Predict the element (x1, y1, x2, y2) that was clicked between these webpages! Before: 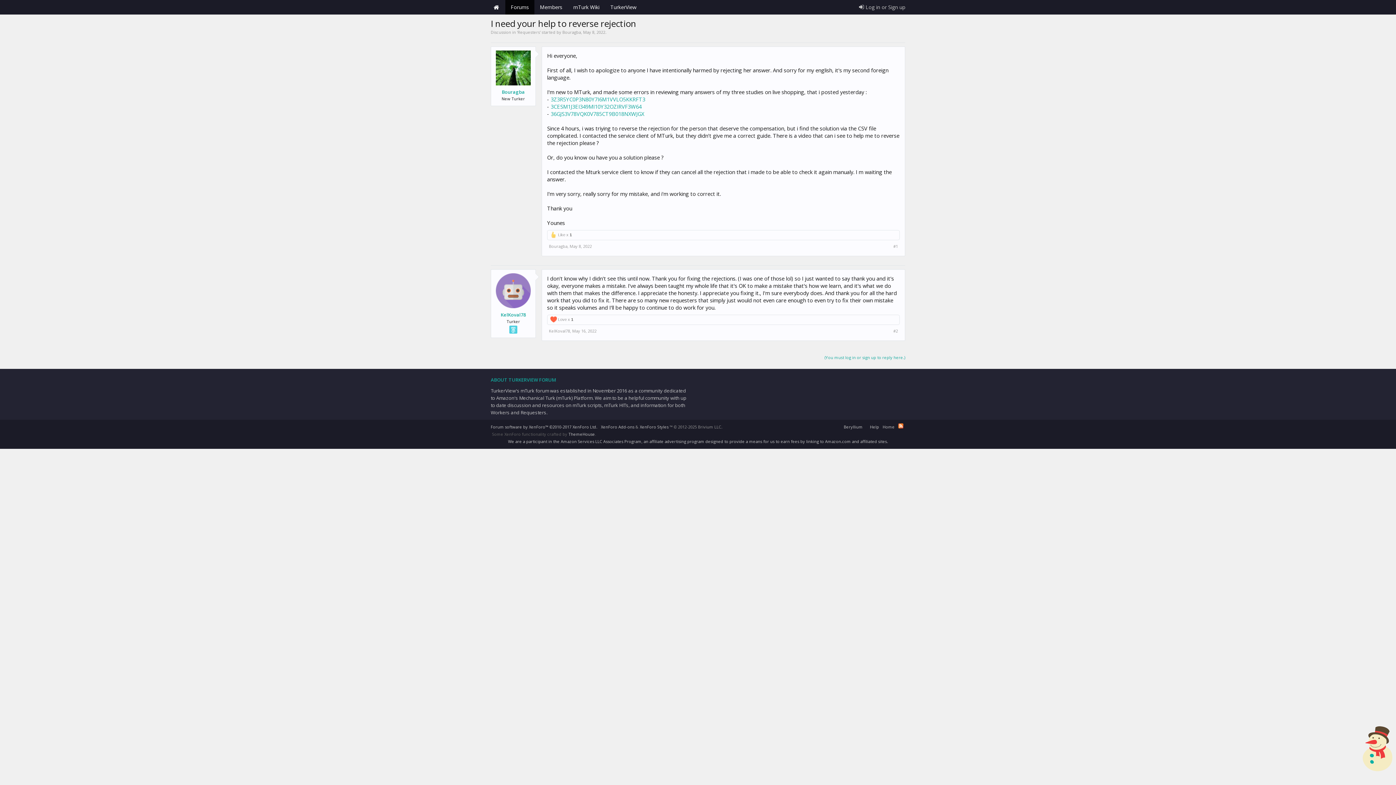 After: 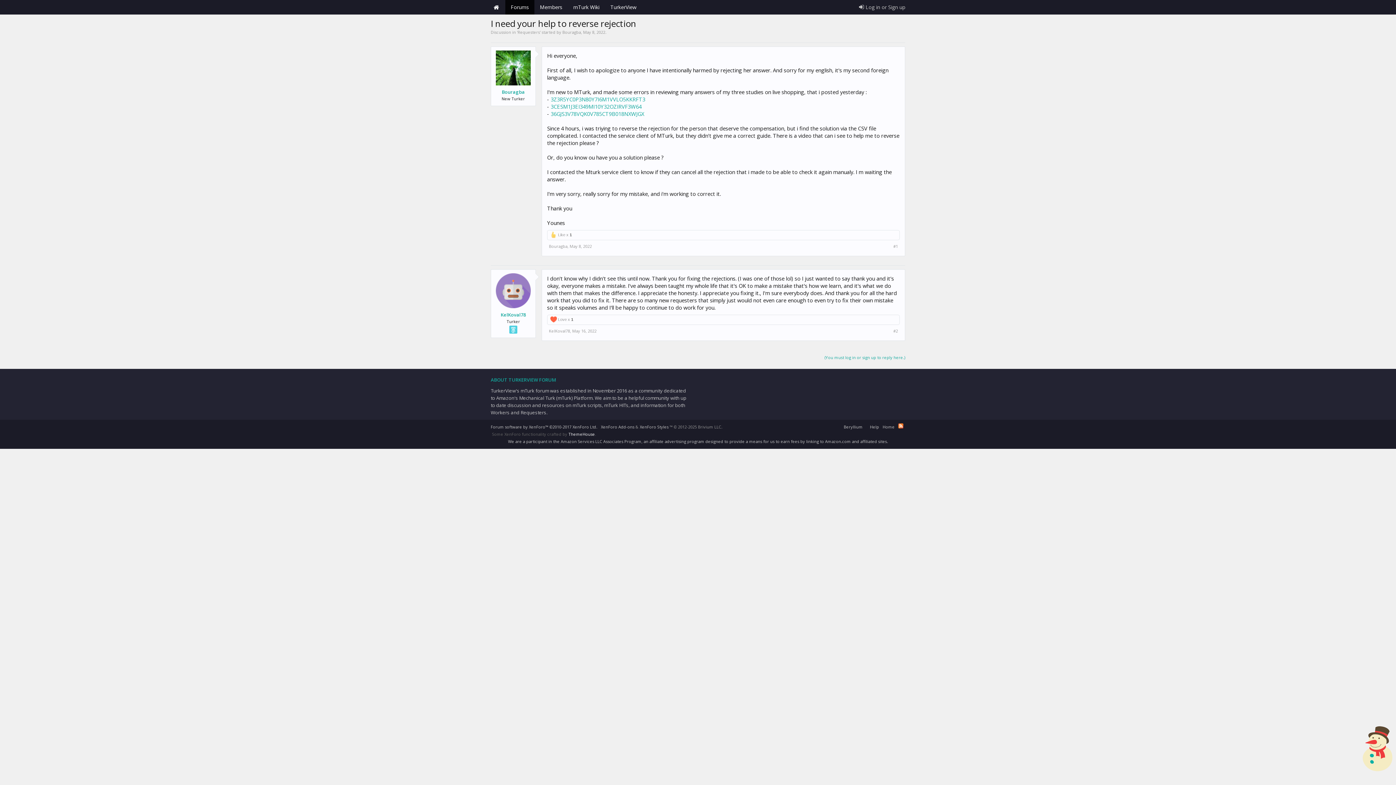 Action: bbox: (568, 431, 595, 437) label: ThemeHouse